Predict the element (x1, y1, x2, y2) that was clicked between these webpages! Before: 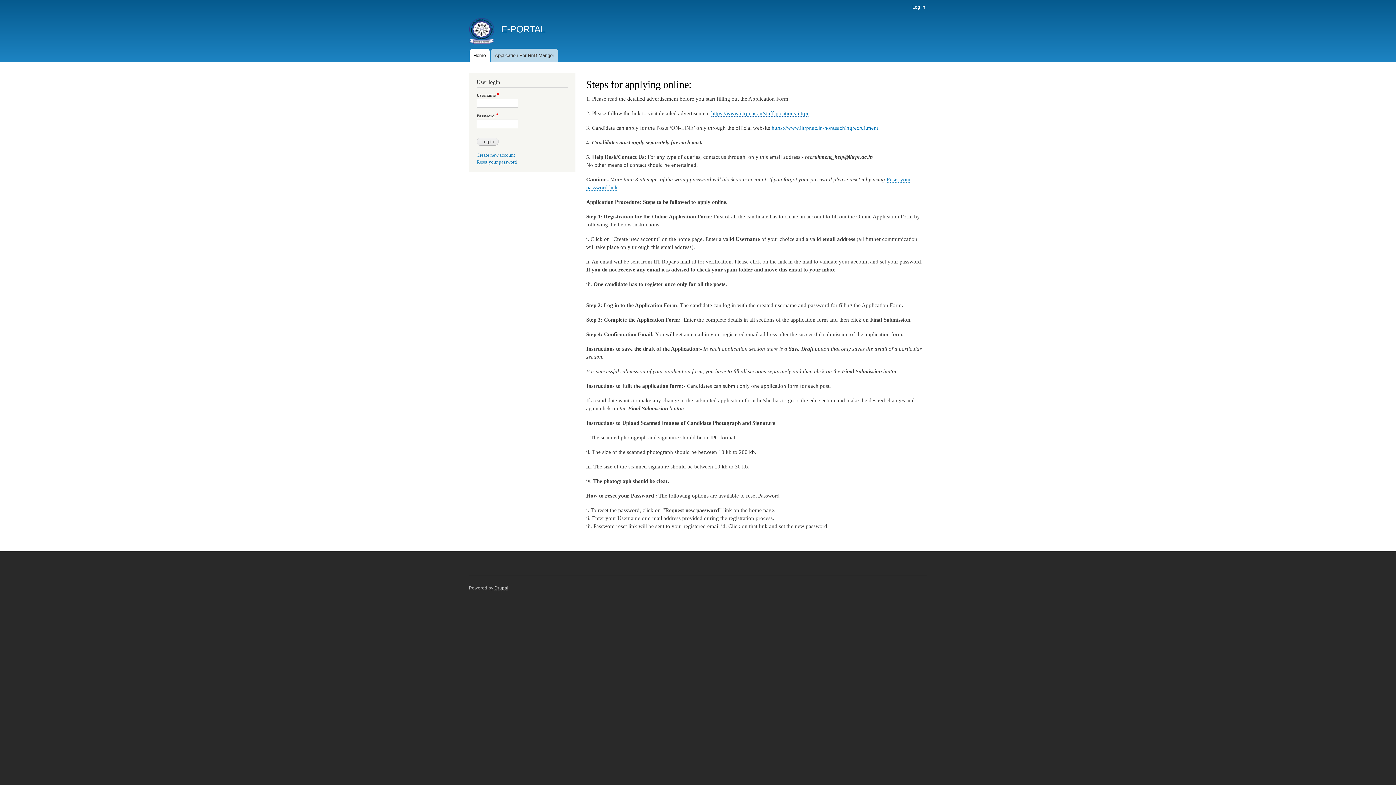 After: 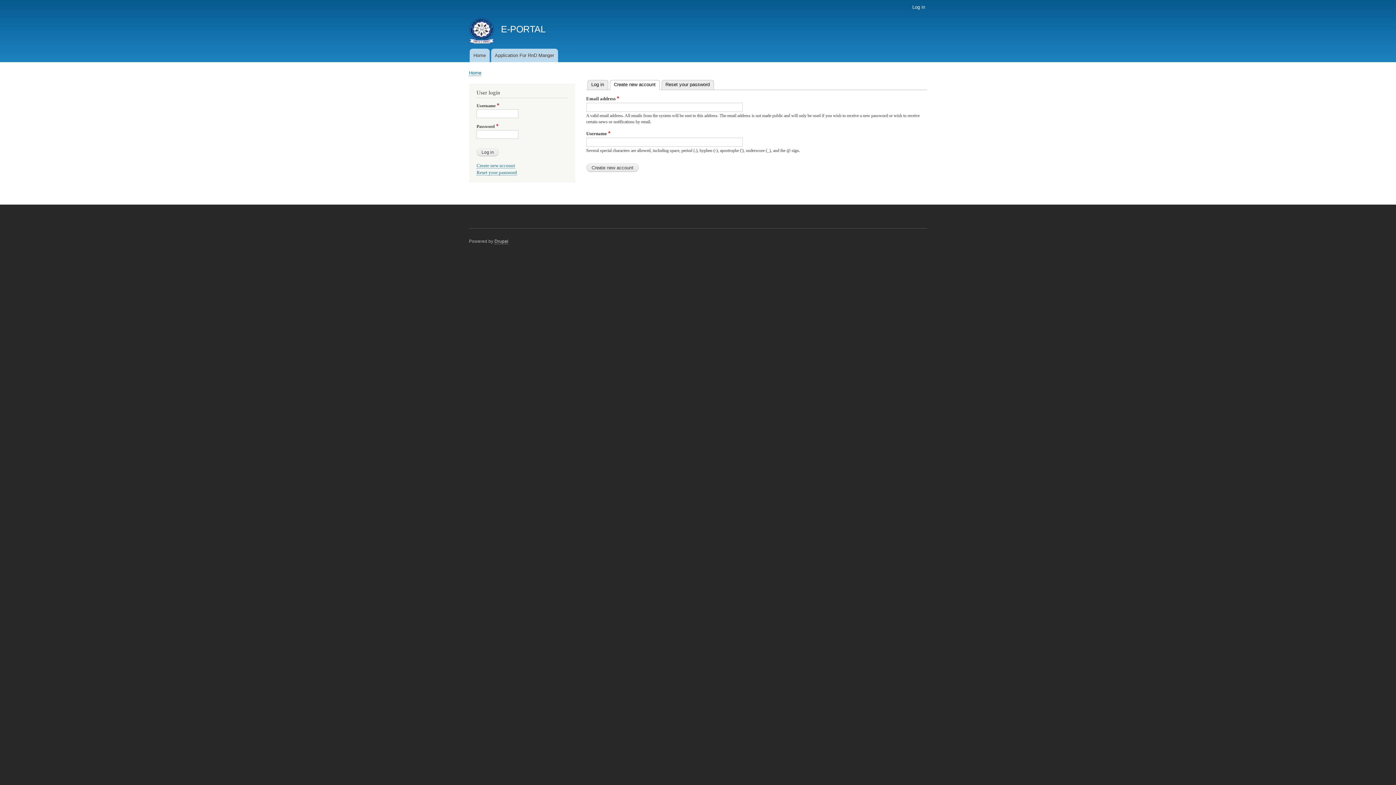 Action: label: Create new account bbox: (476, 152, 515, 158)